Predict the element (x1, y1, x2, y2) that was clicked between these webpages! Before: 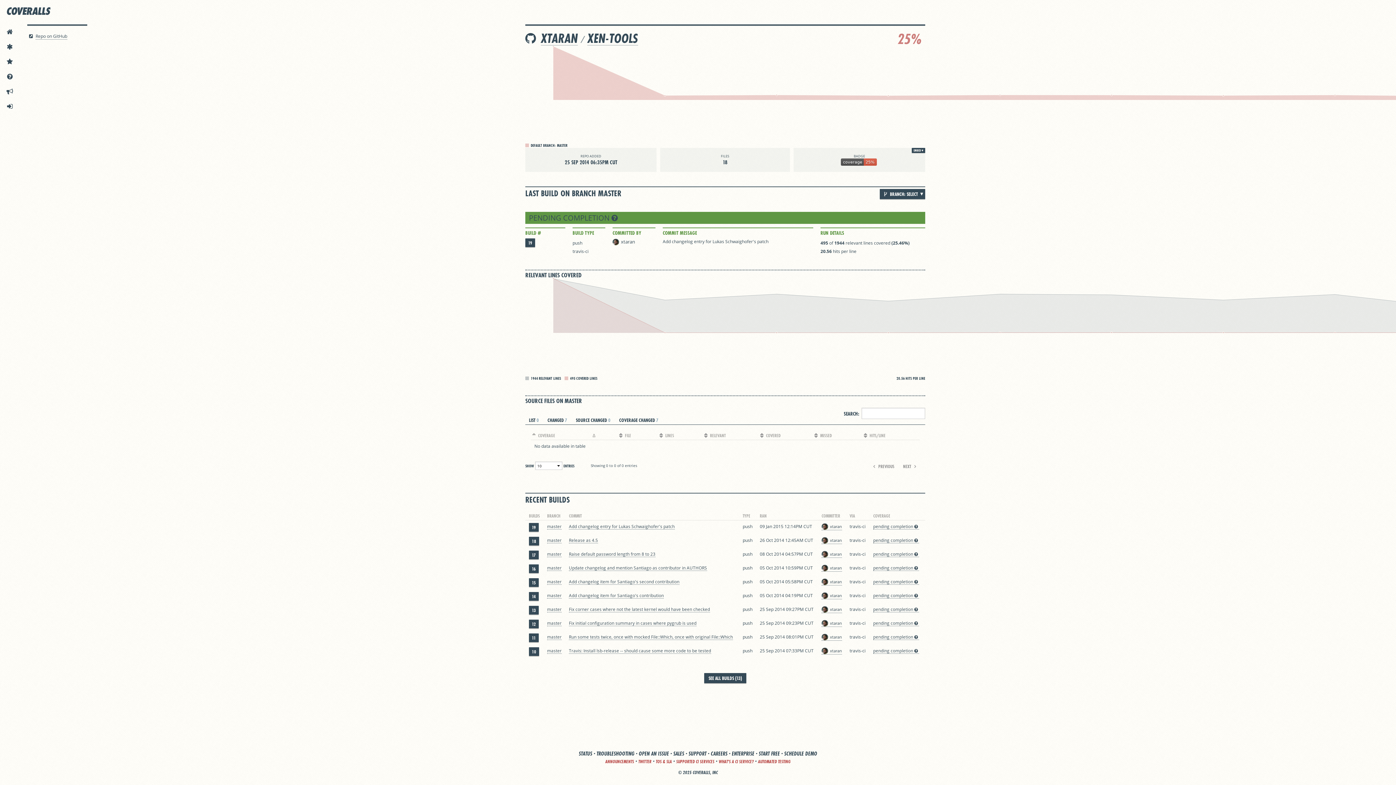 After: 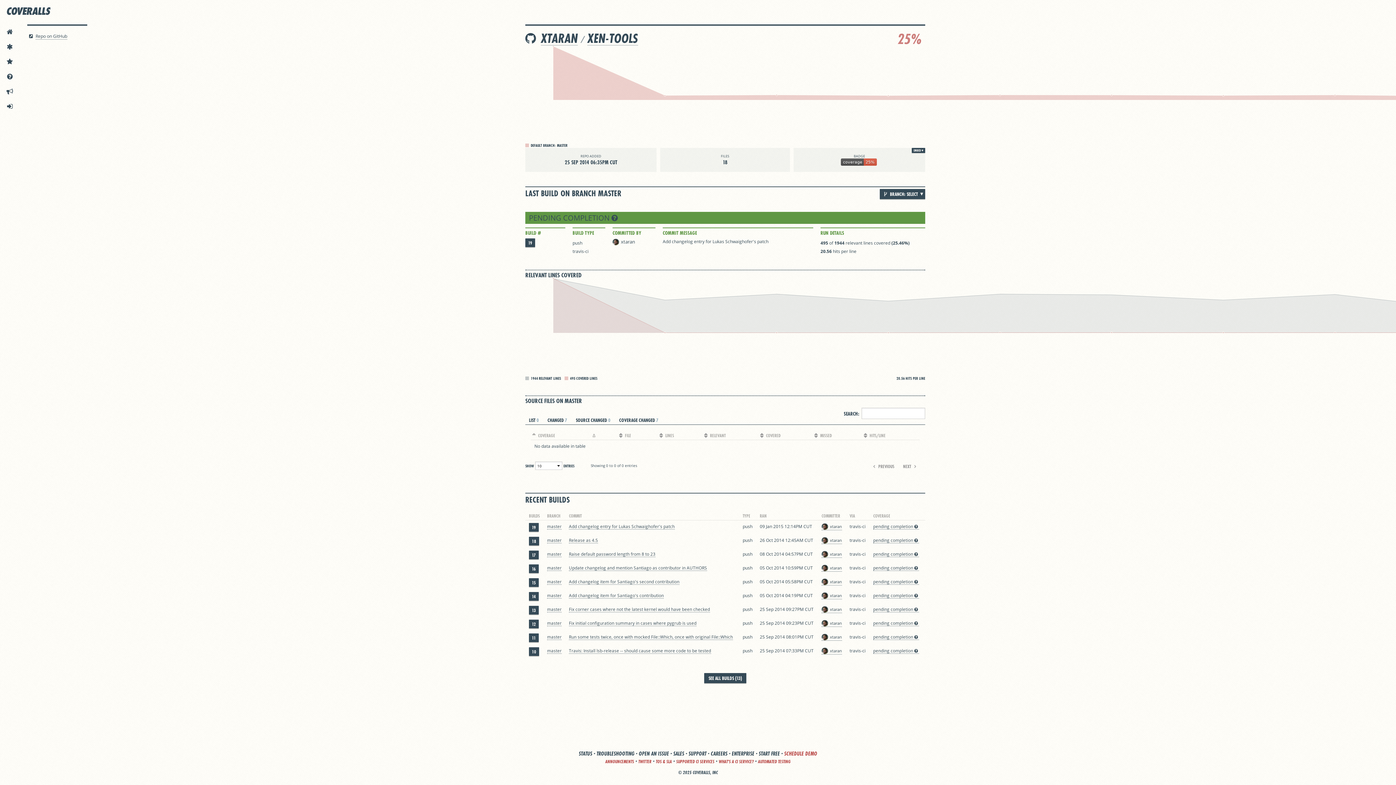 Action: label: SCHEDULE DEMO bbox: (784, 750, 817, 757)